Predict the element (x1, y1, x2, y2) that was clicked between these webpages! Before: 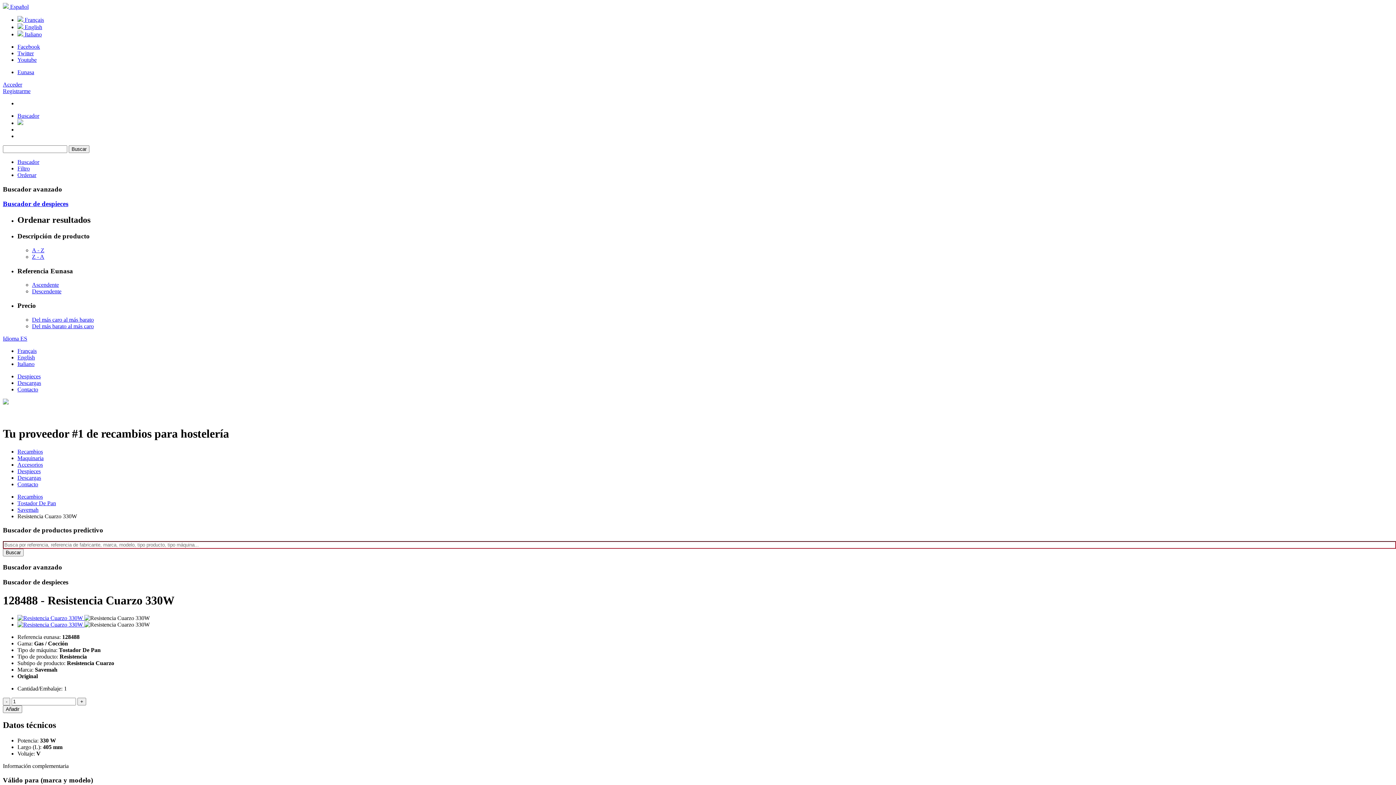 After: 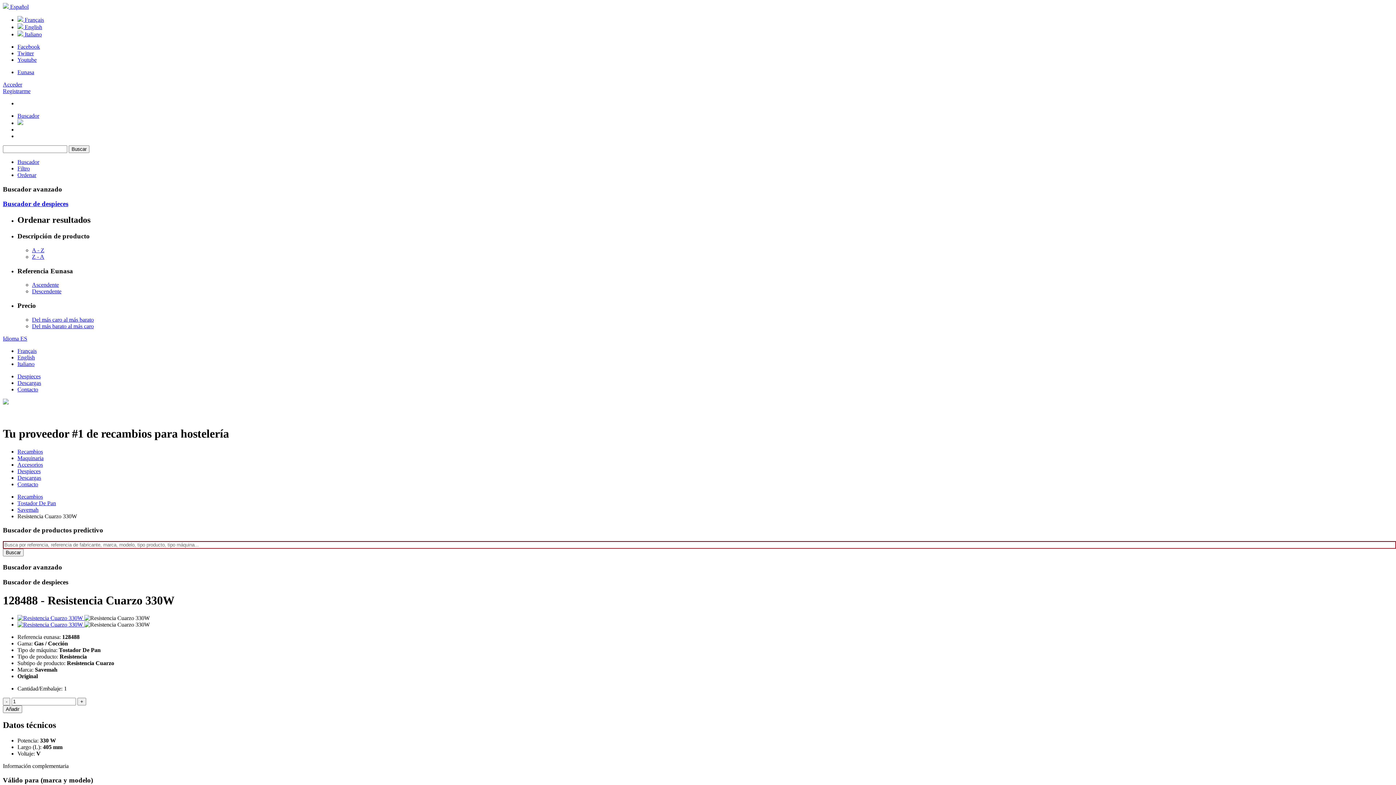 Action: label: Idioma ES bbox: (2, 335, 27, 341)